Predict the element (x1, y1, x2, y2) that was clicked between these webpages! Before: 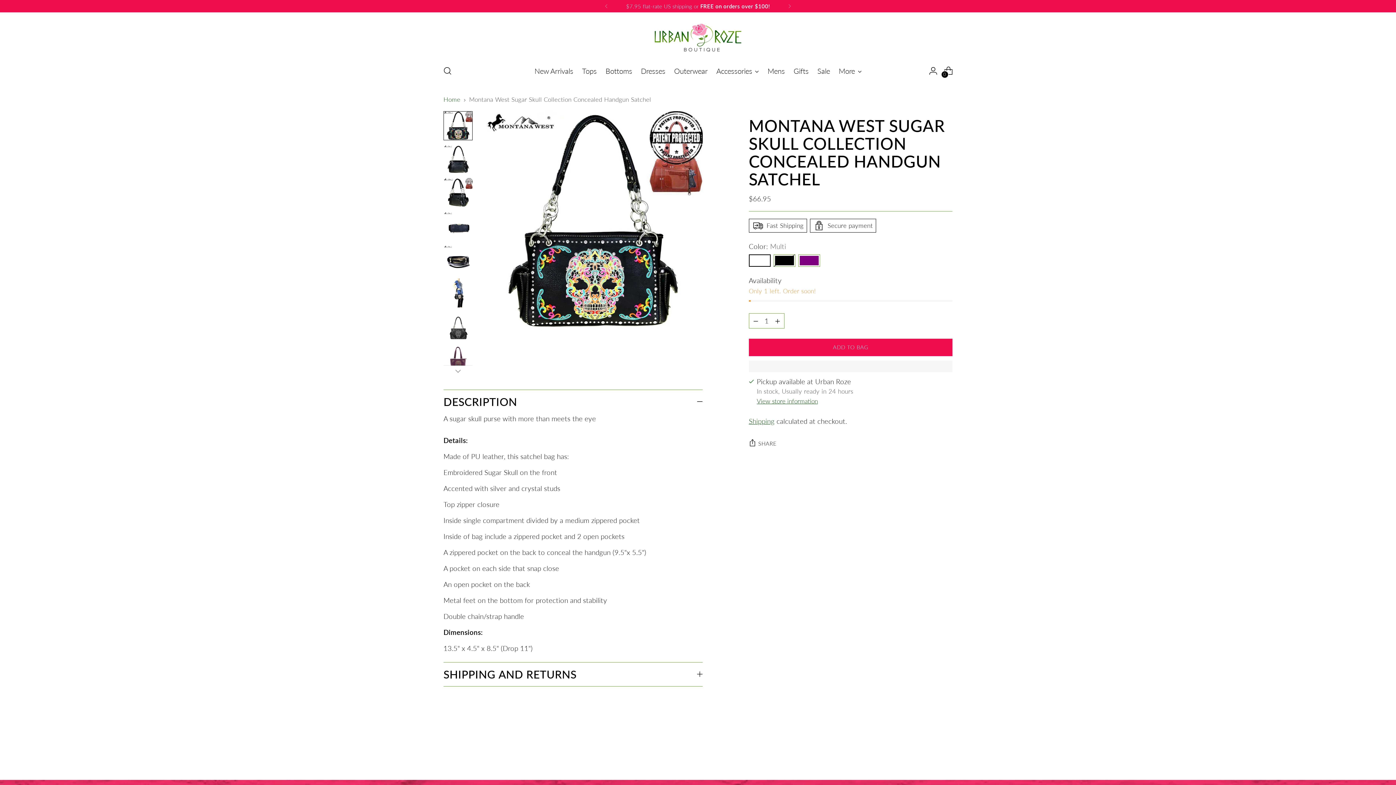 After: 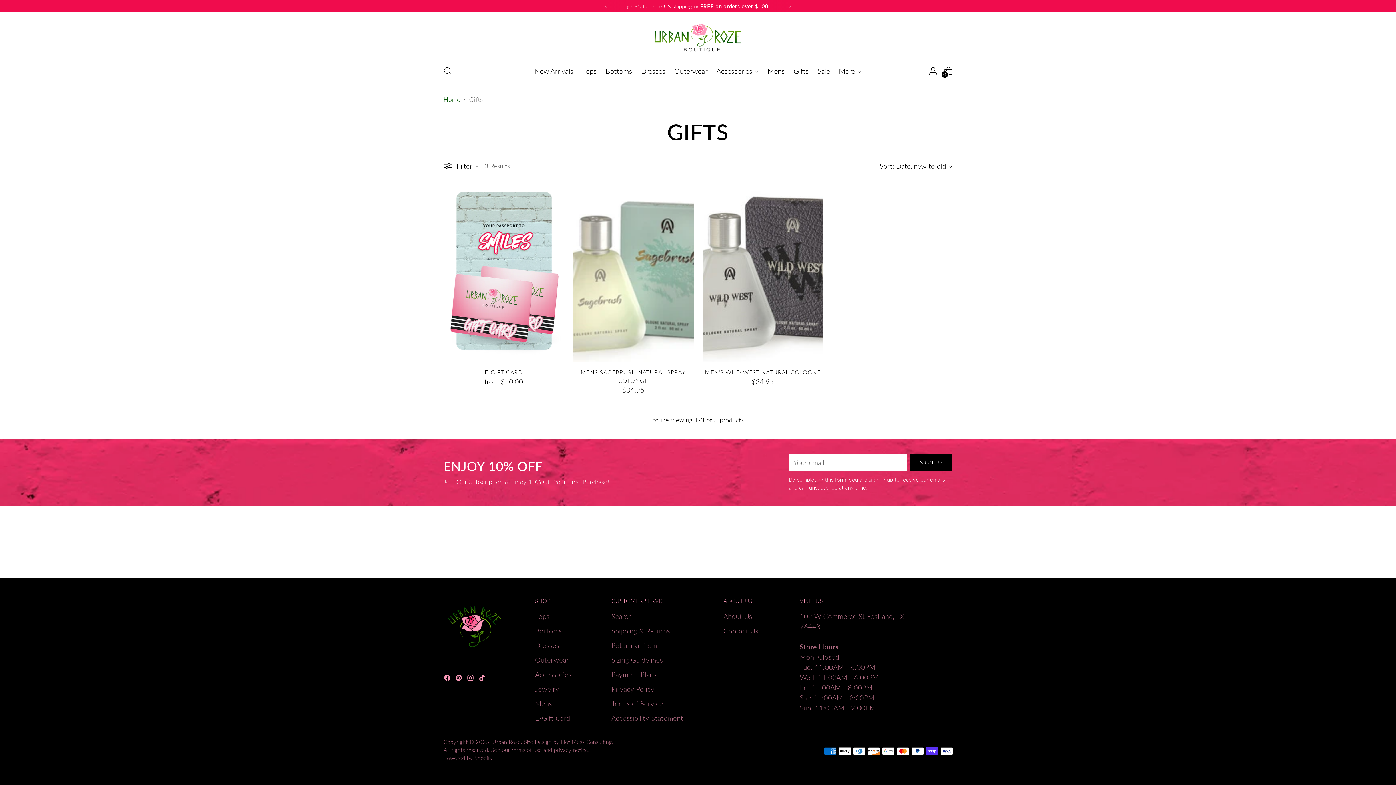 Action: label: Gifts bbox: (793, 63, 808, 79)